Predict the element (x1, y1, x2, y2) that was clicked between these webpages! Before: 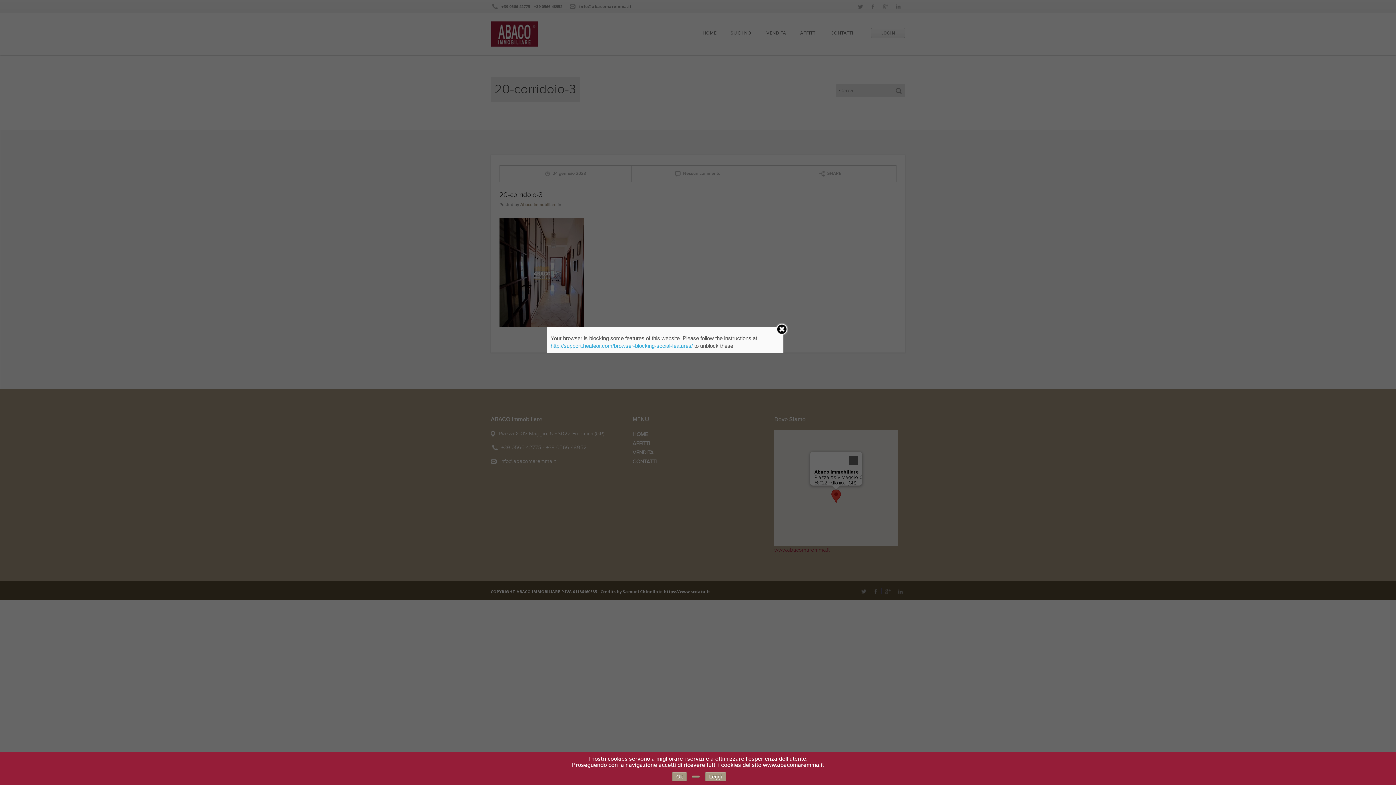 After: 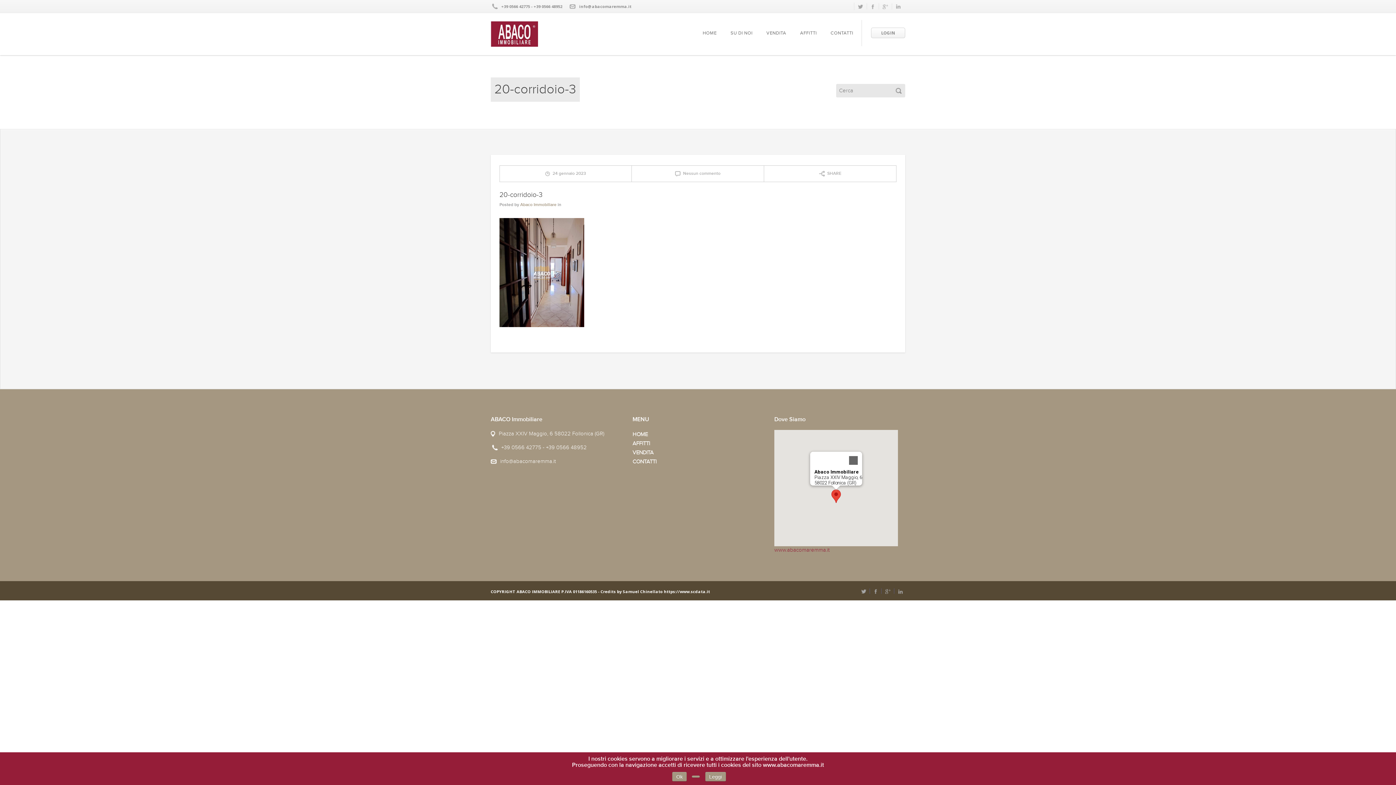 Action: bbox: (775, 323, 788, 335)